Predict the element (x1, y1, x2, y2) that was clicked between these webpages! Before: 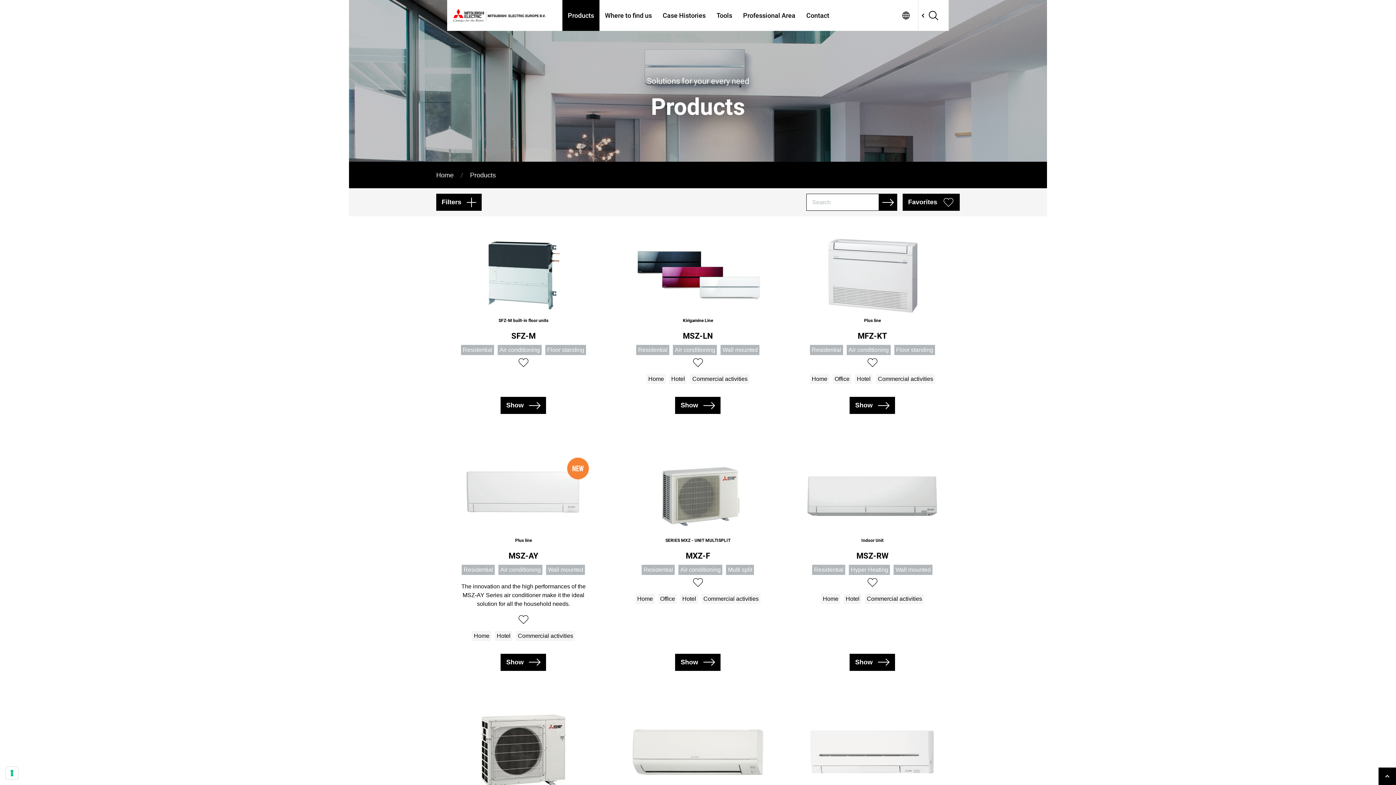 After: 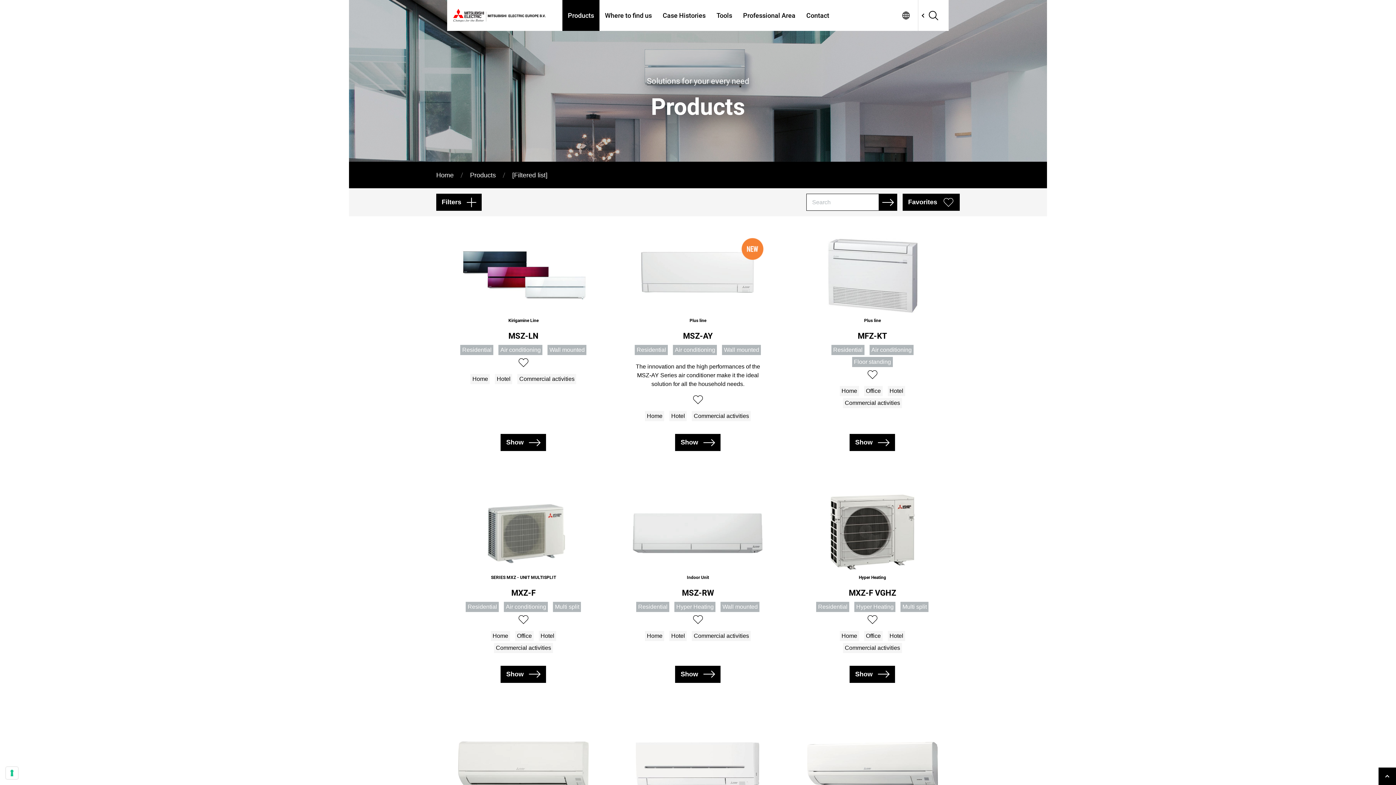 Action: bbox: (680, 594, 698, 604) label: Hotel